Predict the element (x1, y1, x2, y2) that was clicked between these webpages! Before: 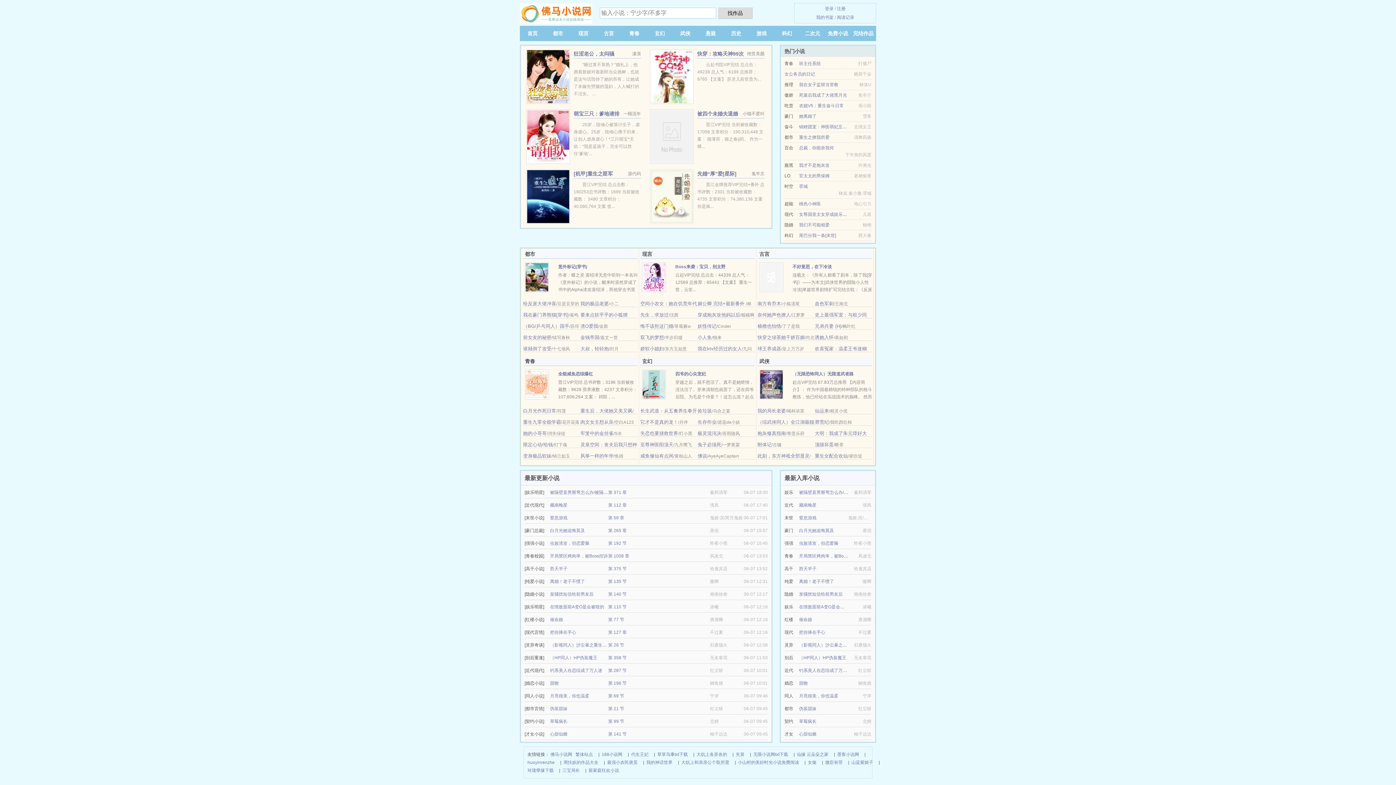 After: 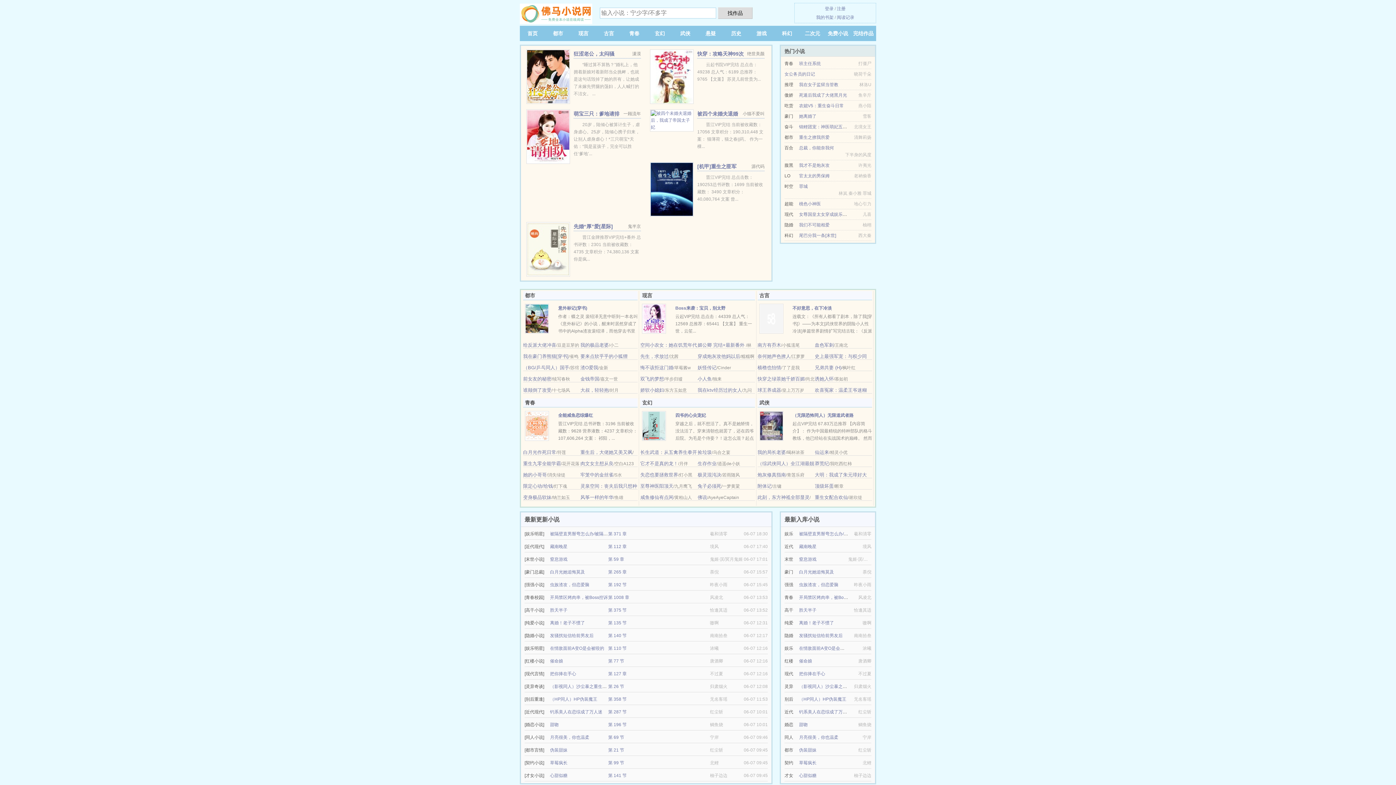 Action: label: 肉文女主想从良 bbox: (580, 419, 613, 425)